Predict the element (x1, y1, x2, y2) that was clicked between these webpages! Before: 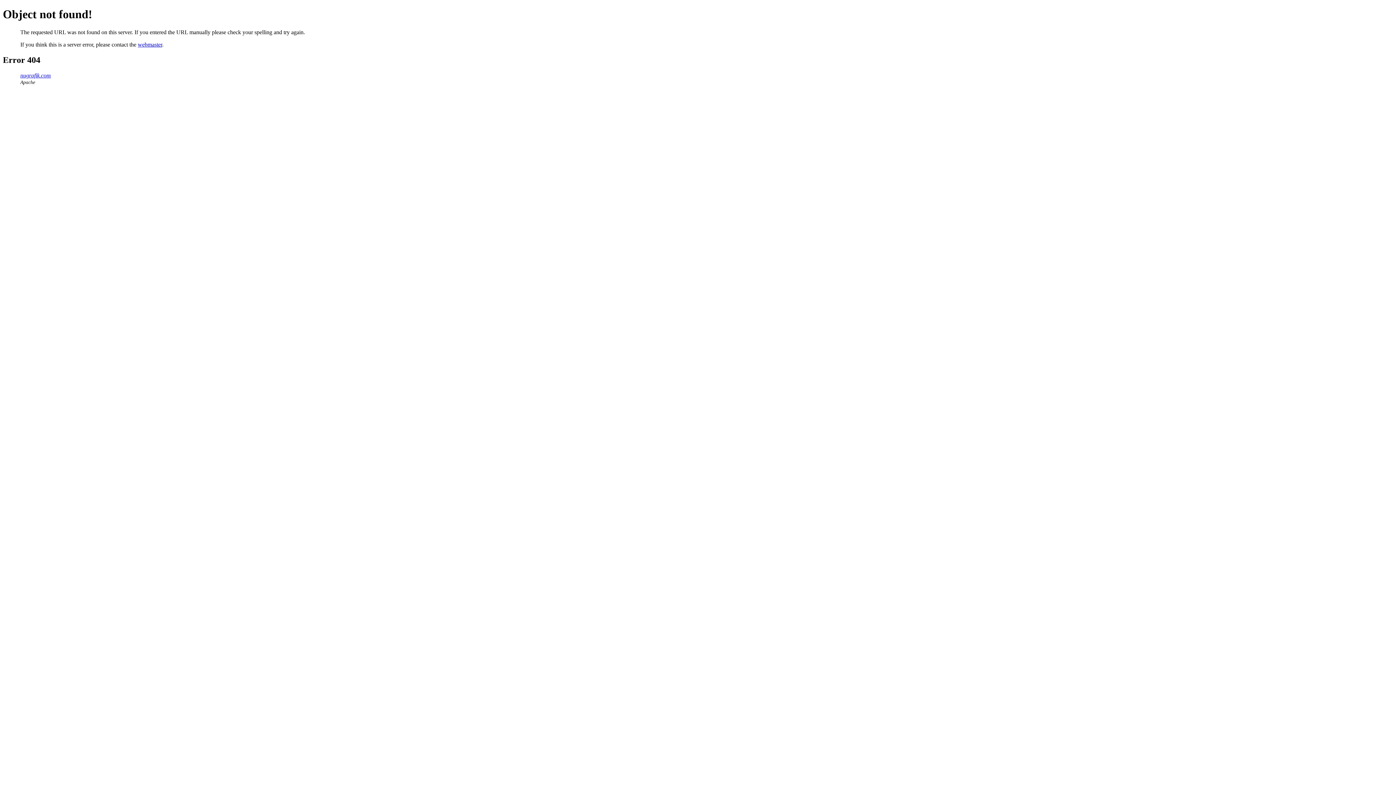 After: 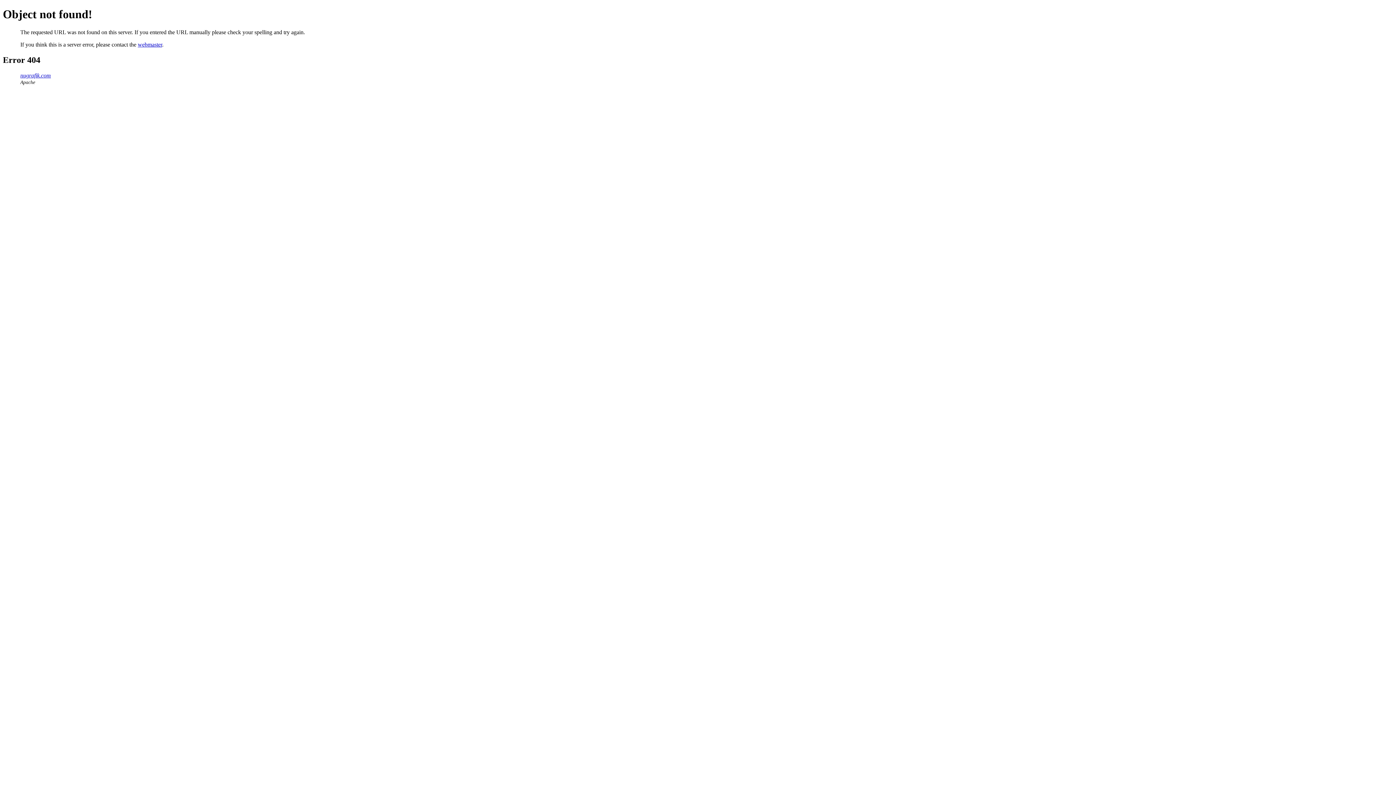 Action: bbox: (137, 41, 162, 47) label: webmaster